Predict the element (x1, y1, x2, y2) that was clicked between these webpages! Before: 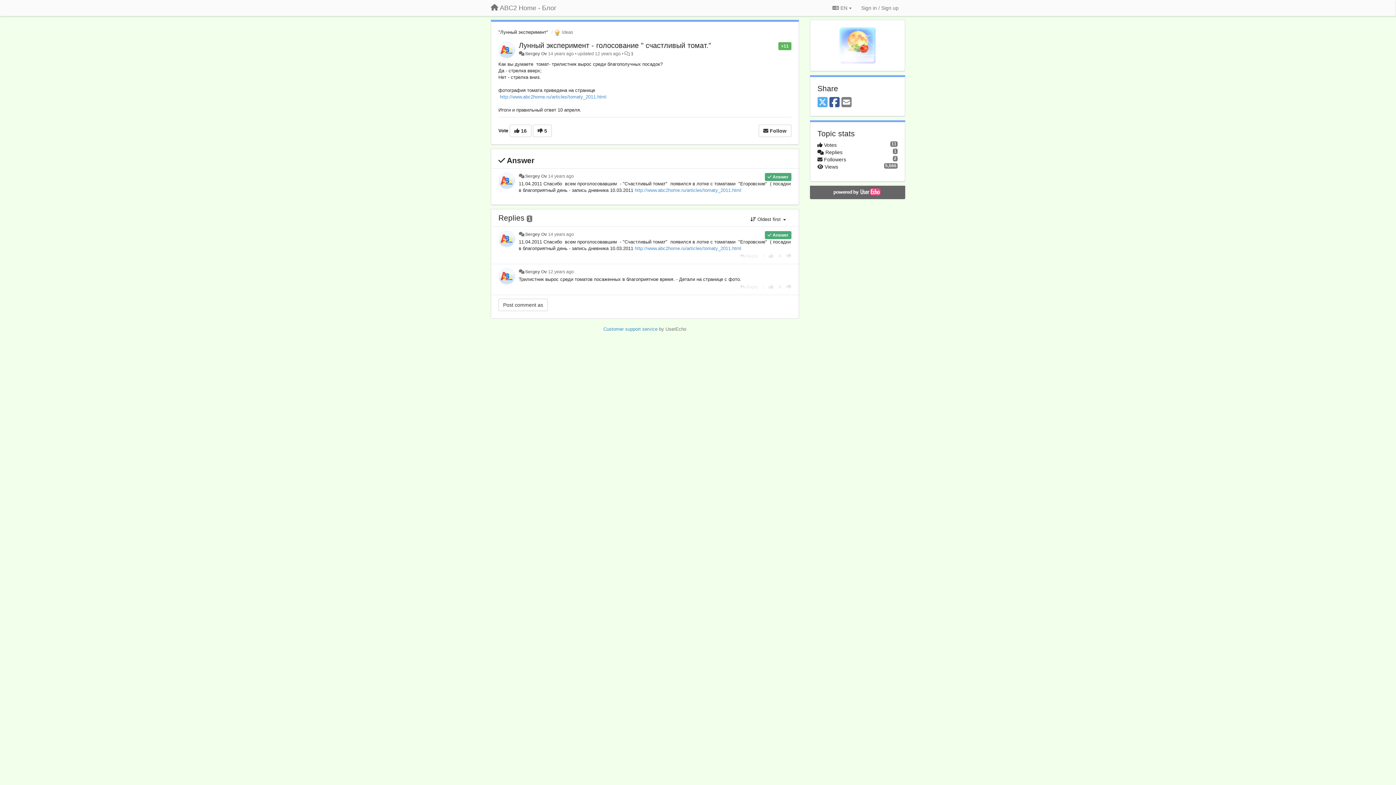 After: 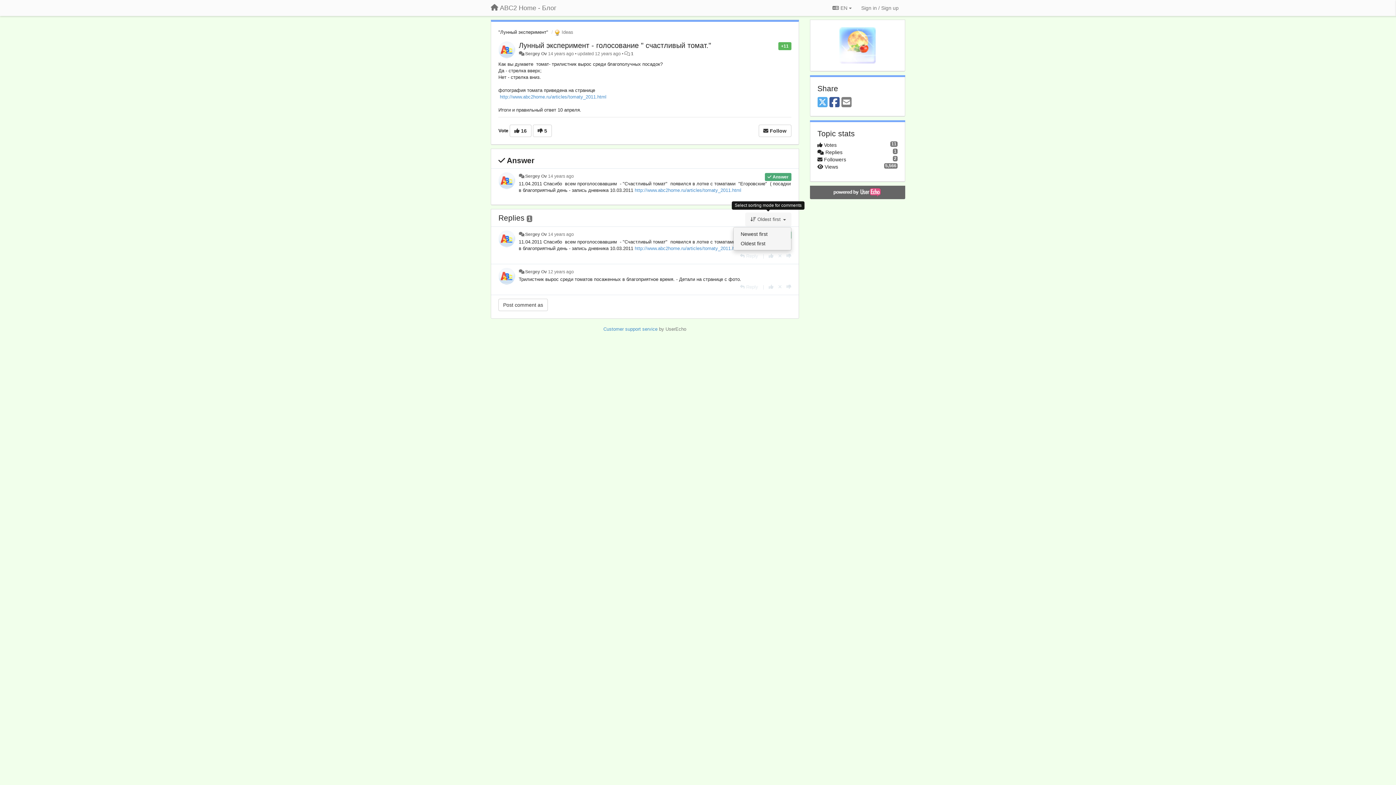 Action: bbox: (745, 212, 791, 226) label:  Oldest first 